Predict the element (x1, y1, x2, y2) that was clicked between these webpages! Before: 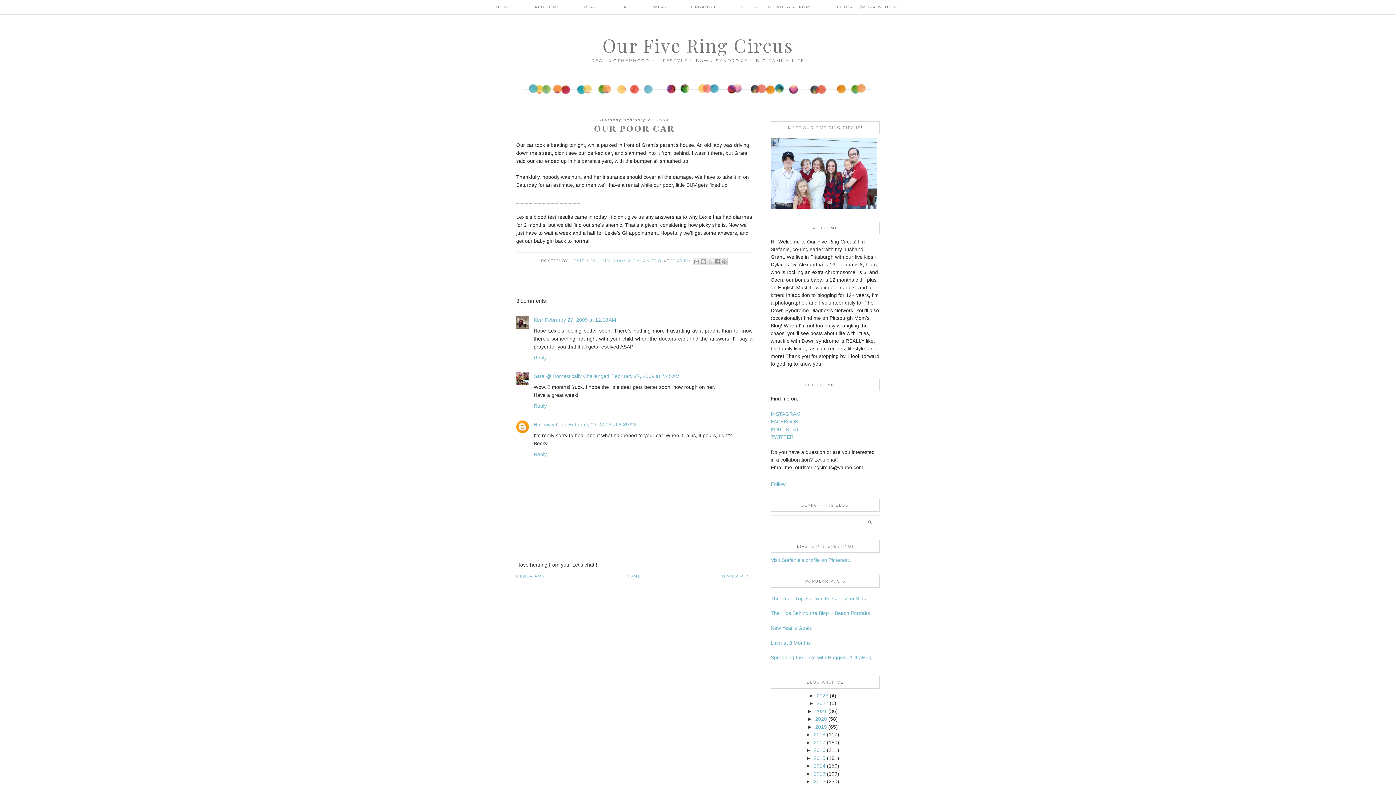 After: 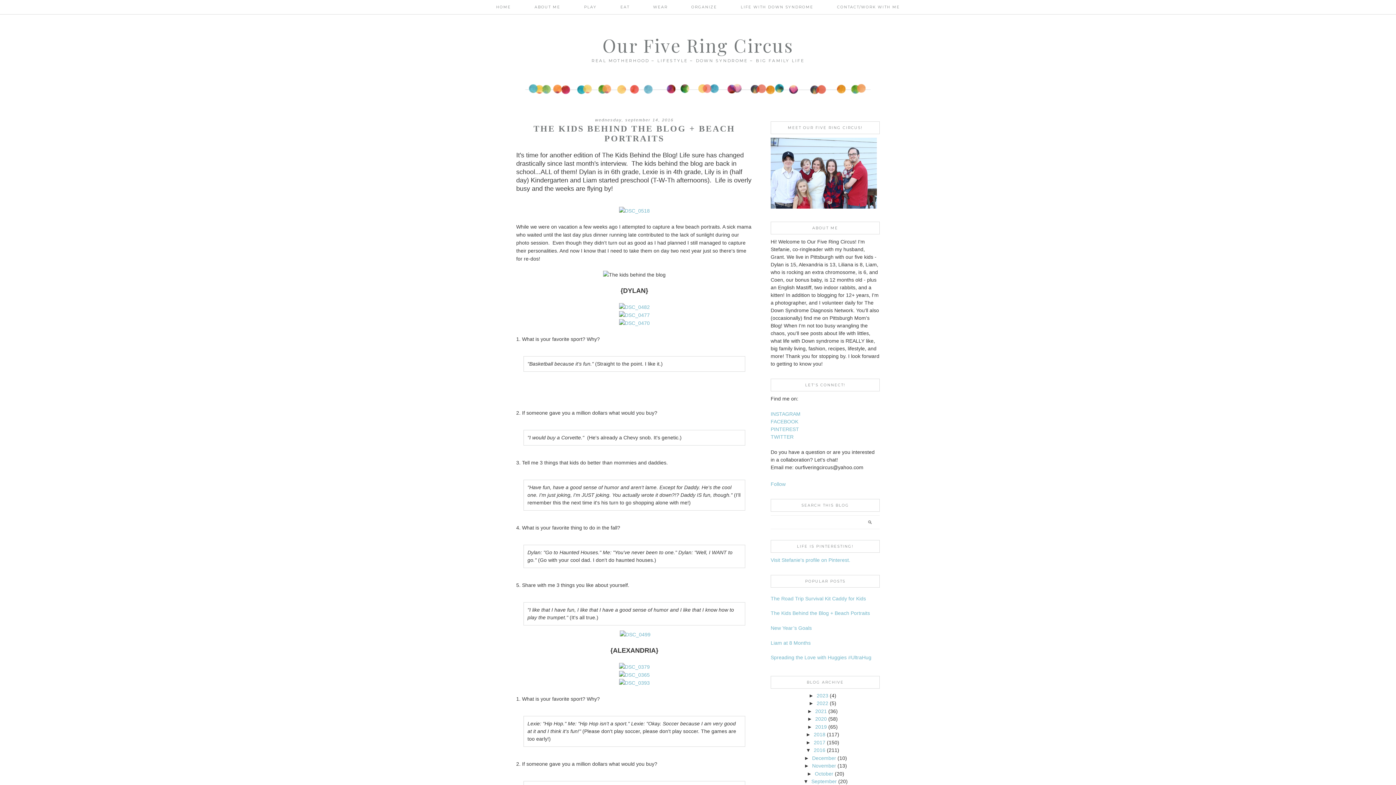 Action: bbox: (770, 610, 870, 616) label: The Kids Behind the Blog + Beach Portraits